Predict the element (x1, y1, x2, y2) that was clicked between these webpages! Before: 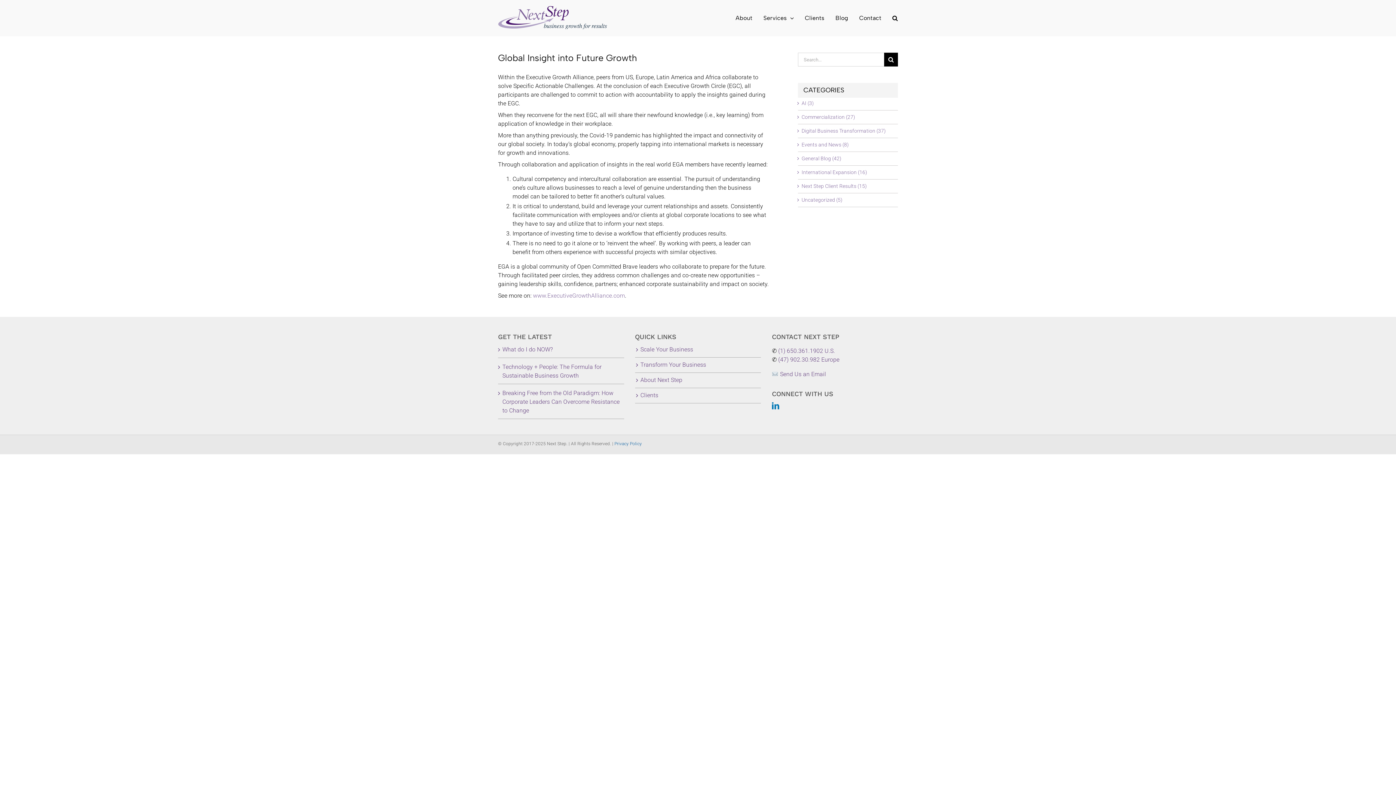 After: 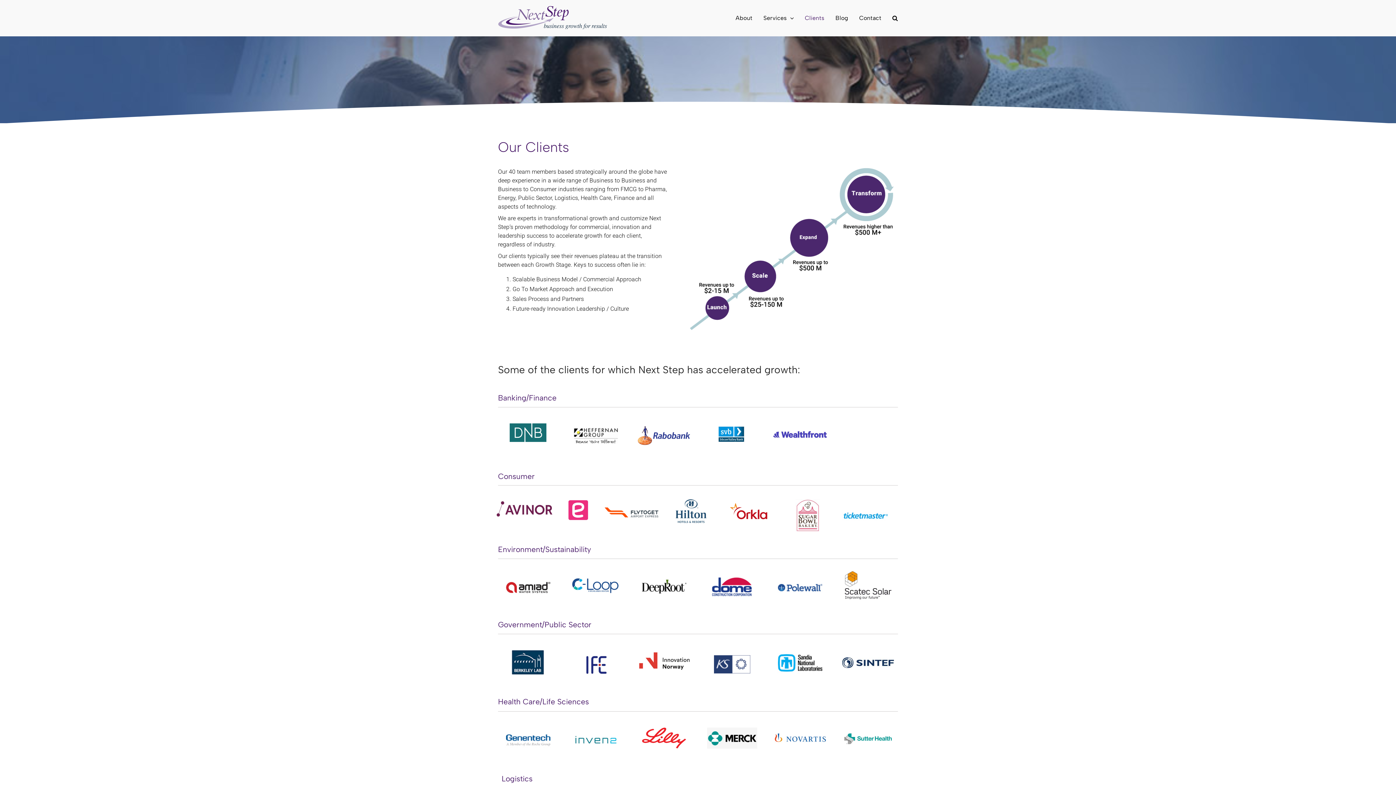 Action: label: Clients bbox: (805, 0, 824, 36)